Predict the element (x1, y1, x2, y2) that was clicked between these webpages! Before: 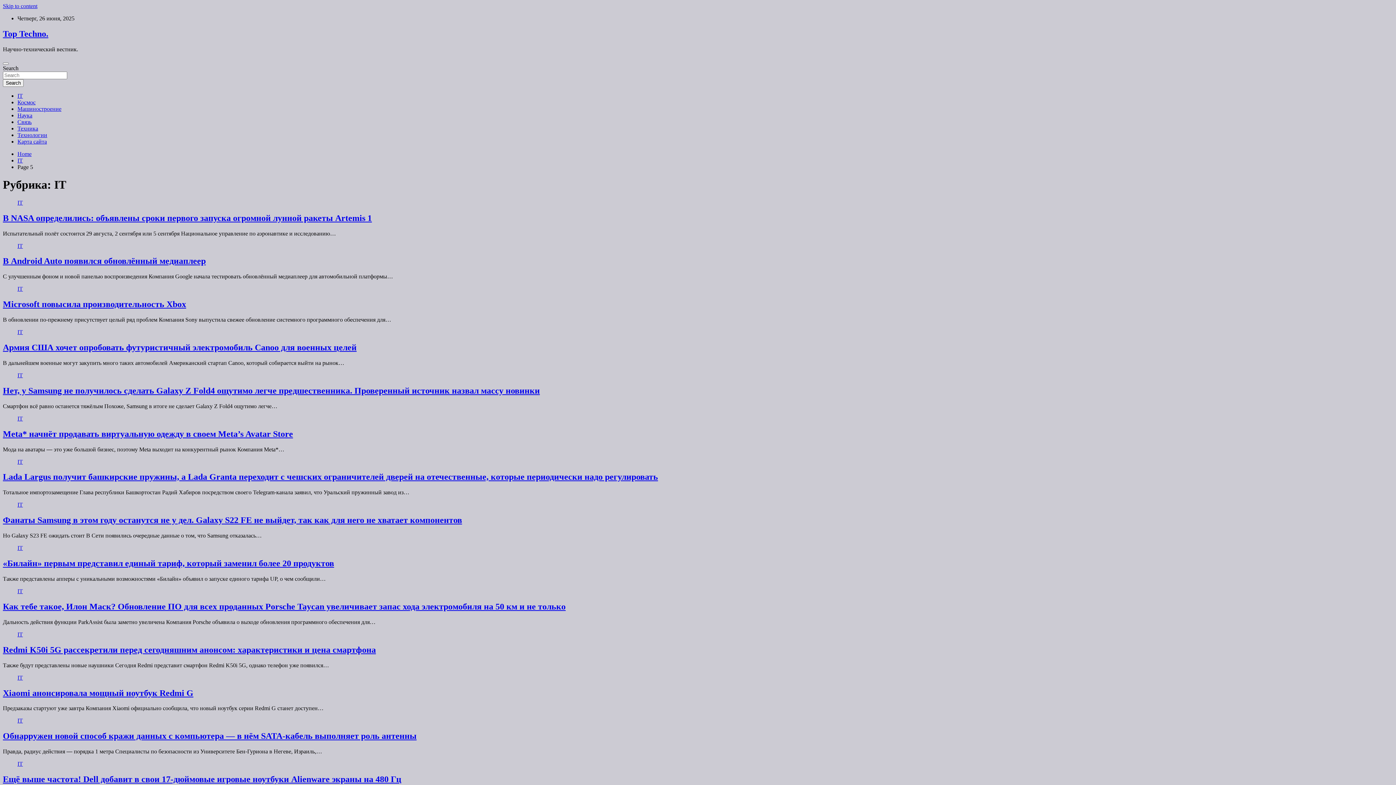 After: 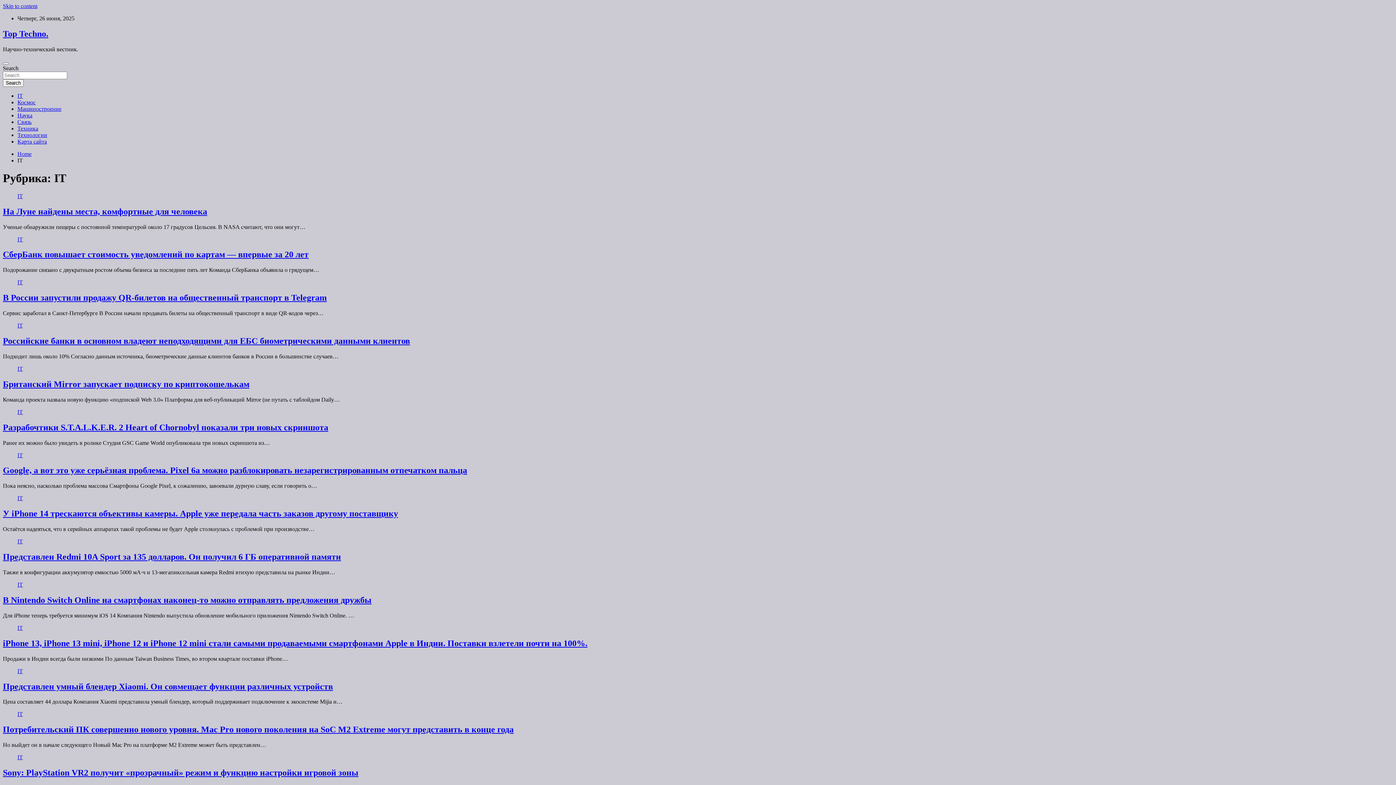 Action: label: IT bbox: (17, 92, 22, 98)